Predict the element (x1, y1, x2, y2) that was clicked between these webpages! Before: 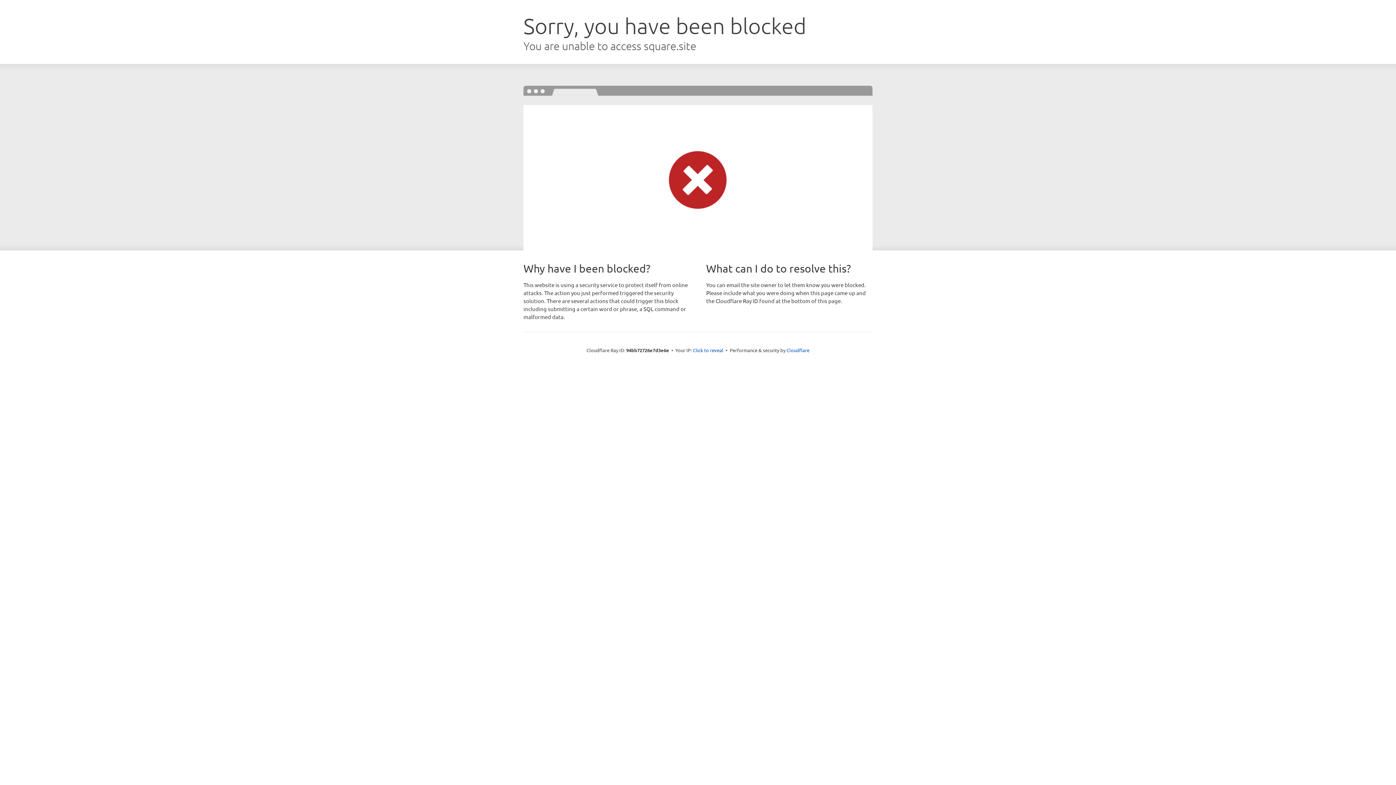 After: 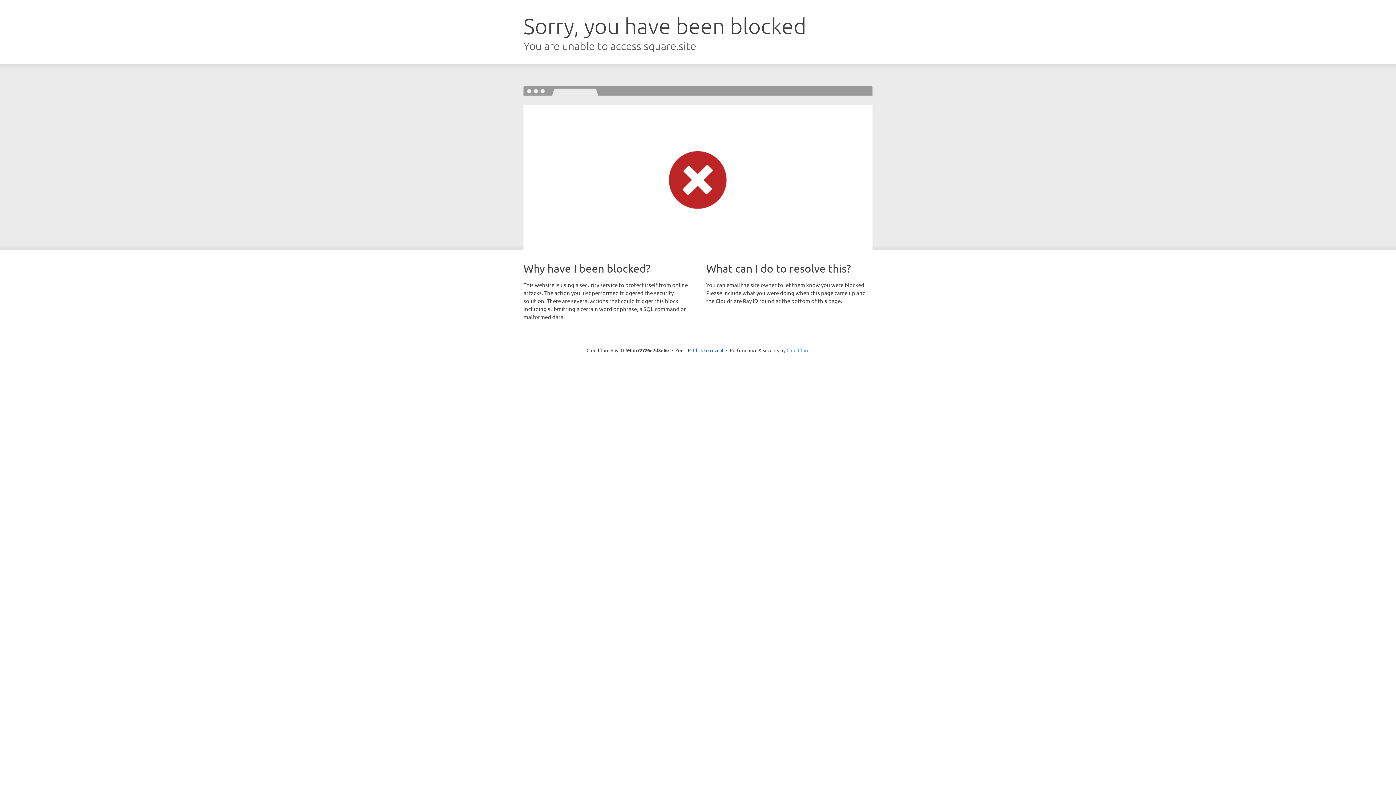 Action: label: Cloudflare bbox: (786, 347, 809, 353)